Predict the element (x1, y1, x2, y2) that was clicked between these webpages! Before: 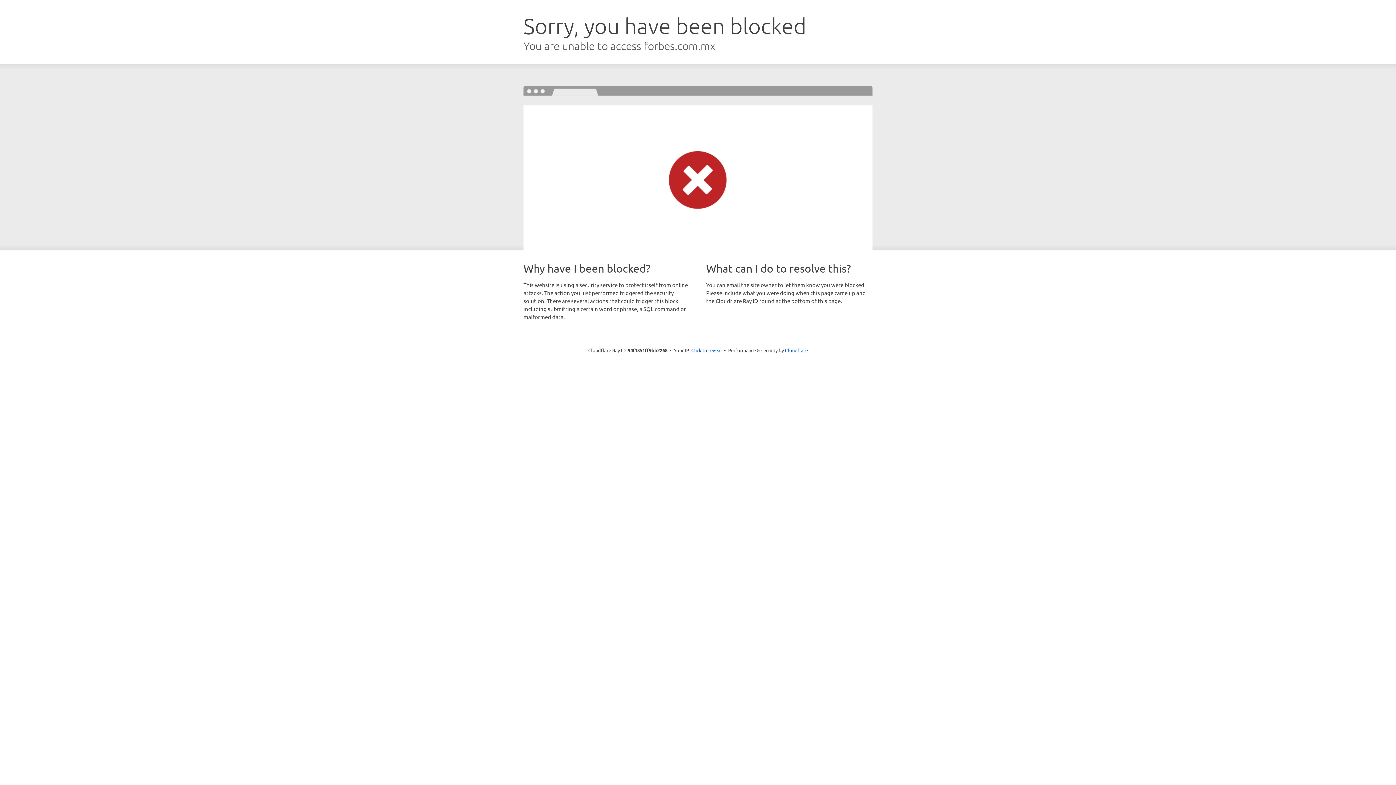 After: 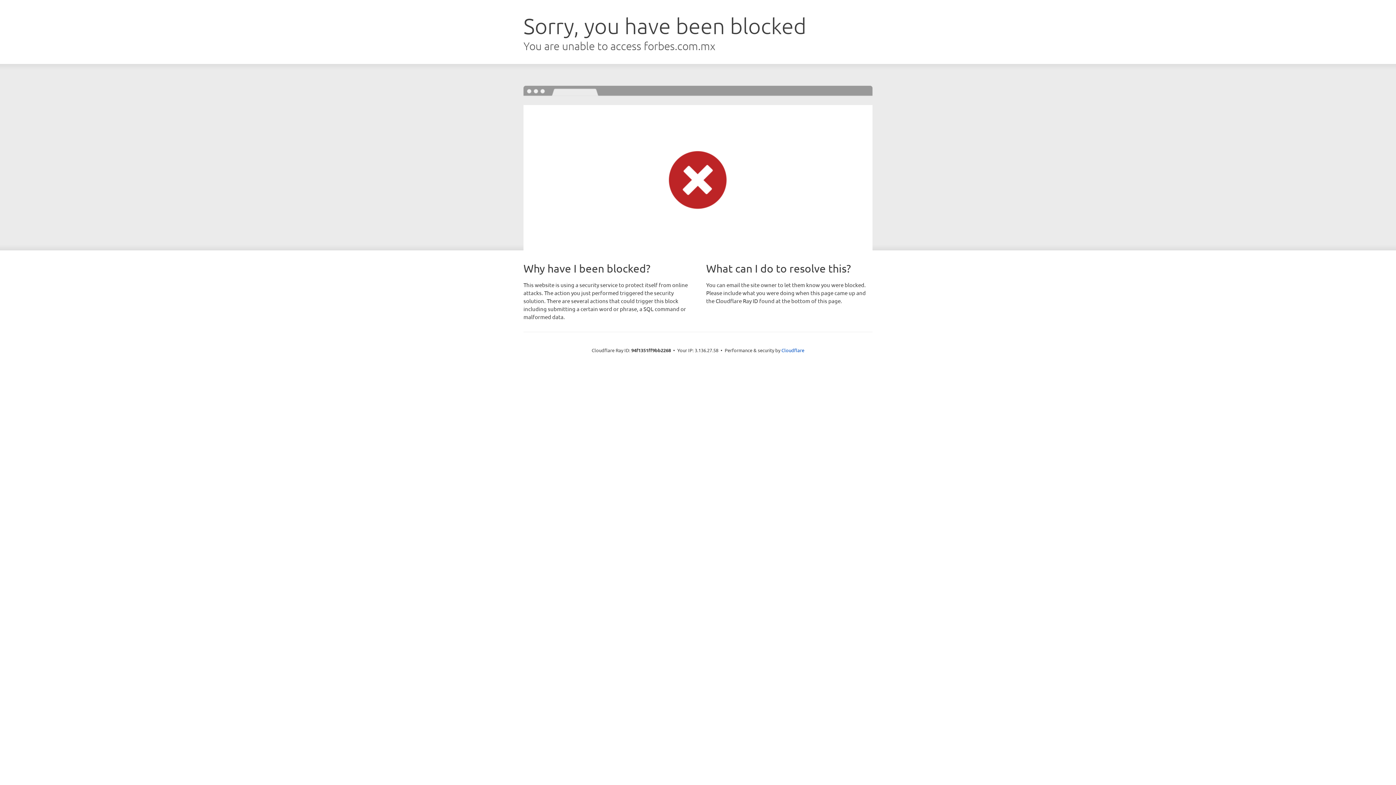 Action: bbox: (691, 346, 722, 353) label: Click to reveal